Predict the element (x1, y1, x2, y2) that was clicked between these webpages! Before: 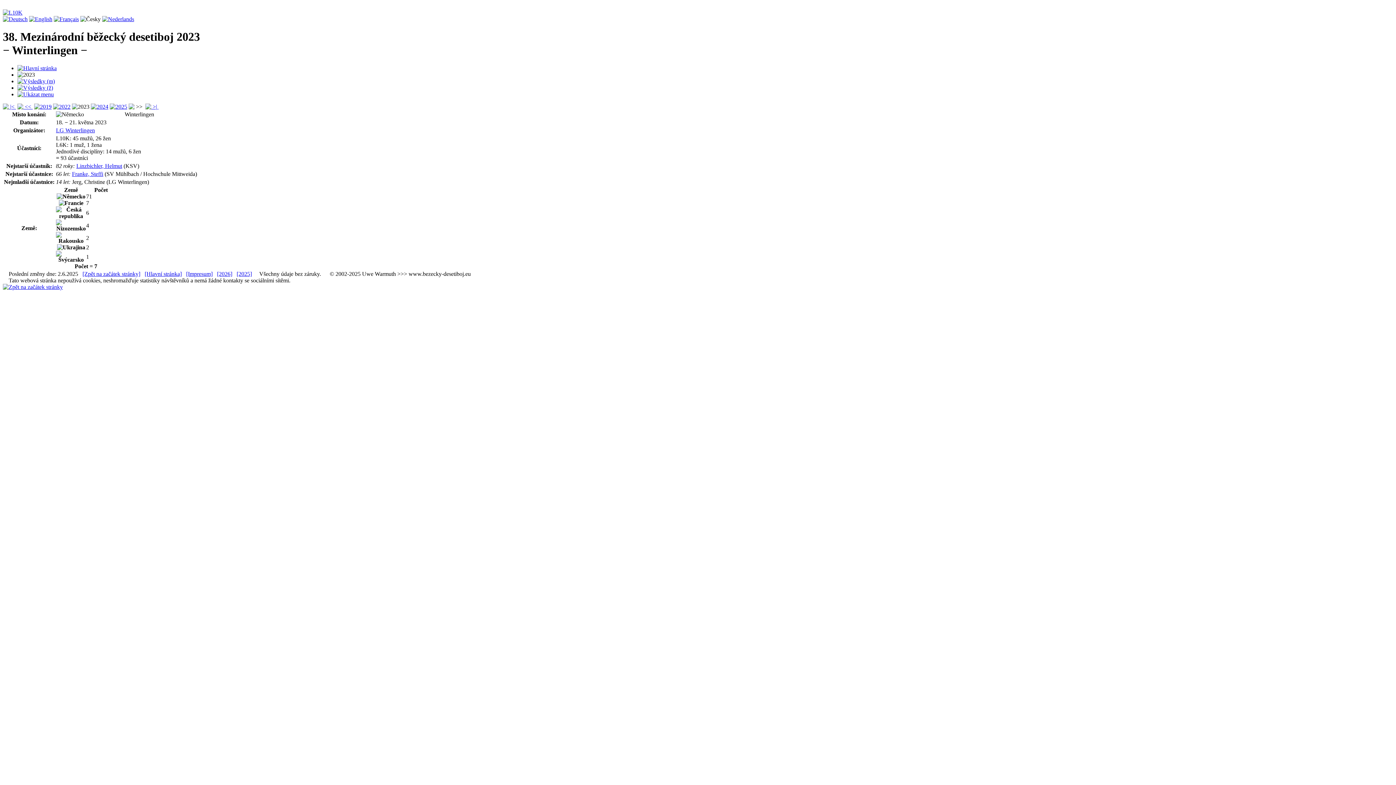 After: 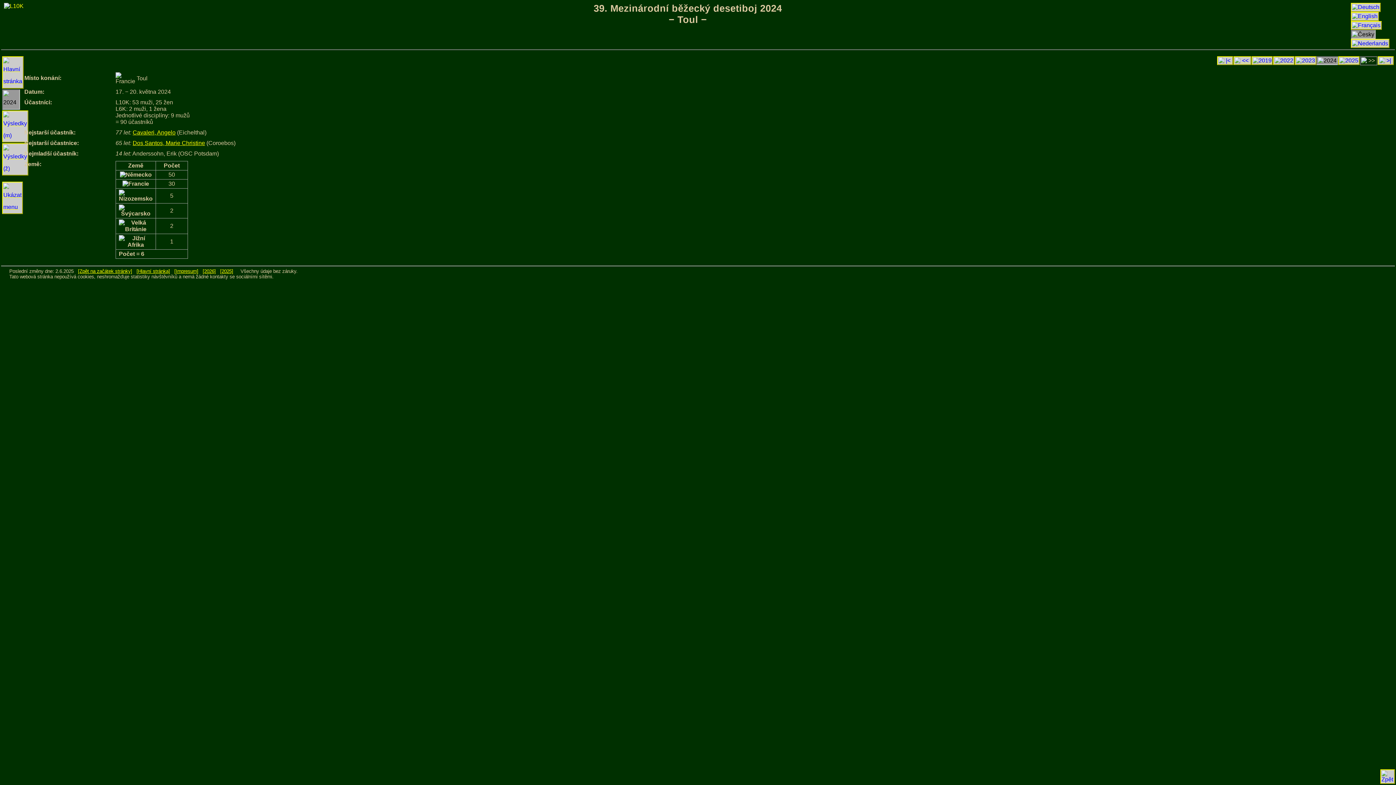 Action: bbox: (90, 103, 108, 109)